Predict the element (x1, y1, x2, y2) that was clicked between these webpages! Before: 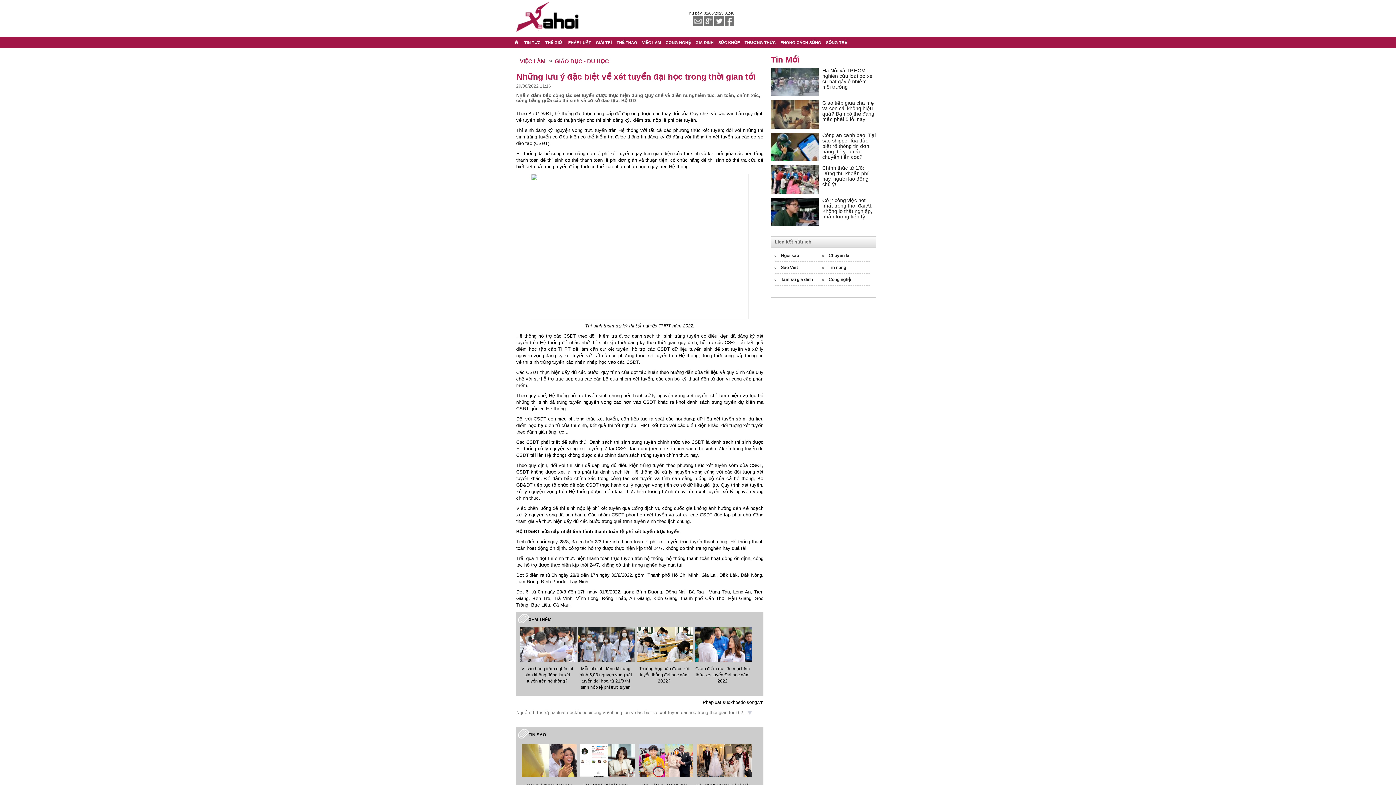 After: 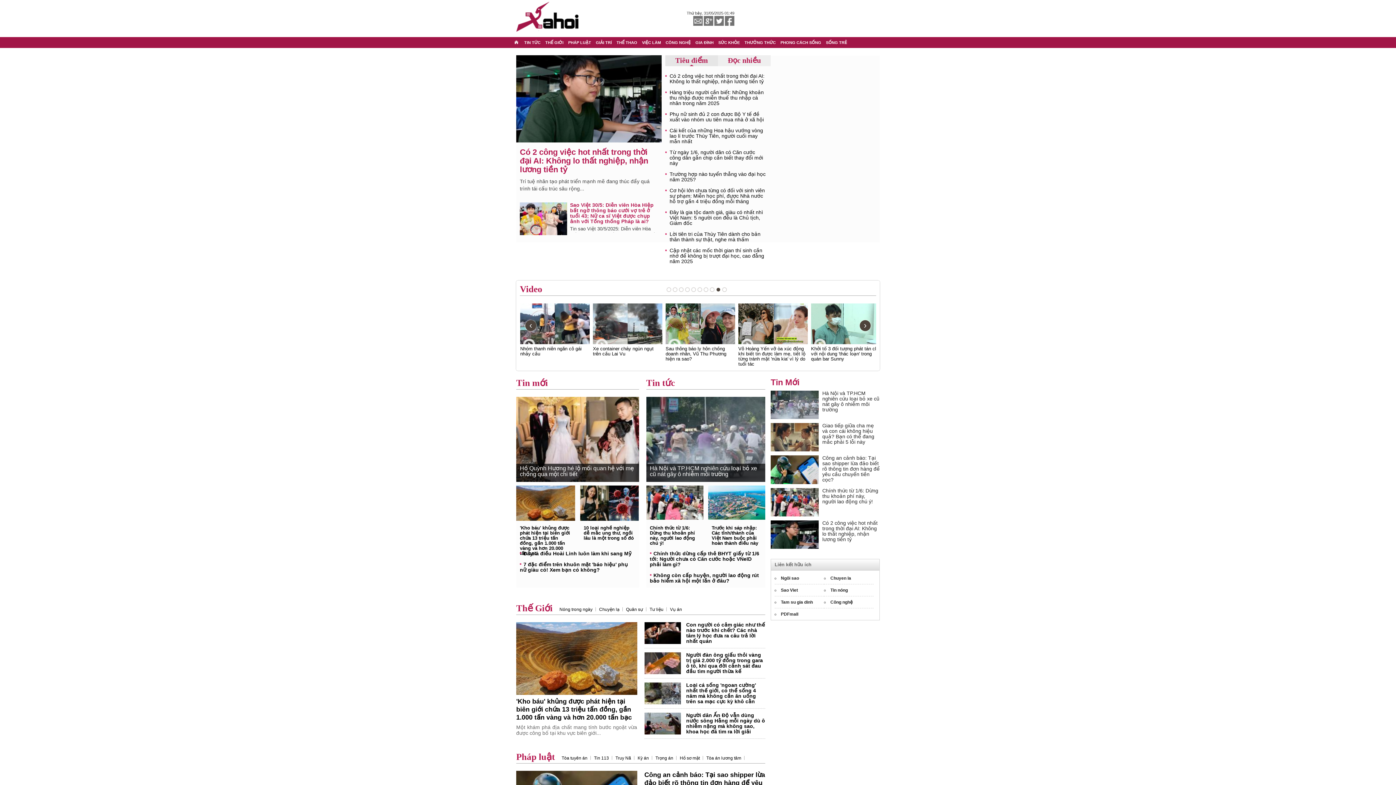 Action: bbox: (514, 40, 518, 44)